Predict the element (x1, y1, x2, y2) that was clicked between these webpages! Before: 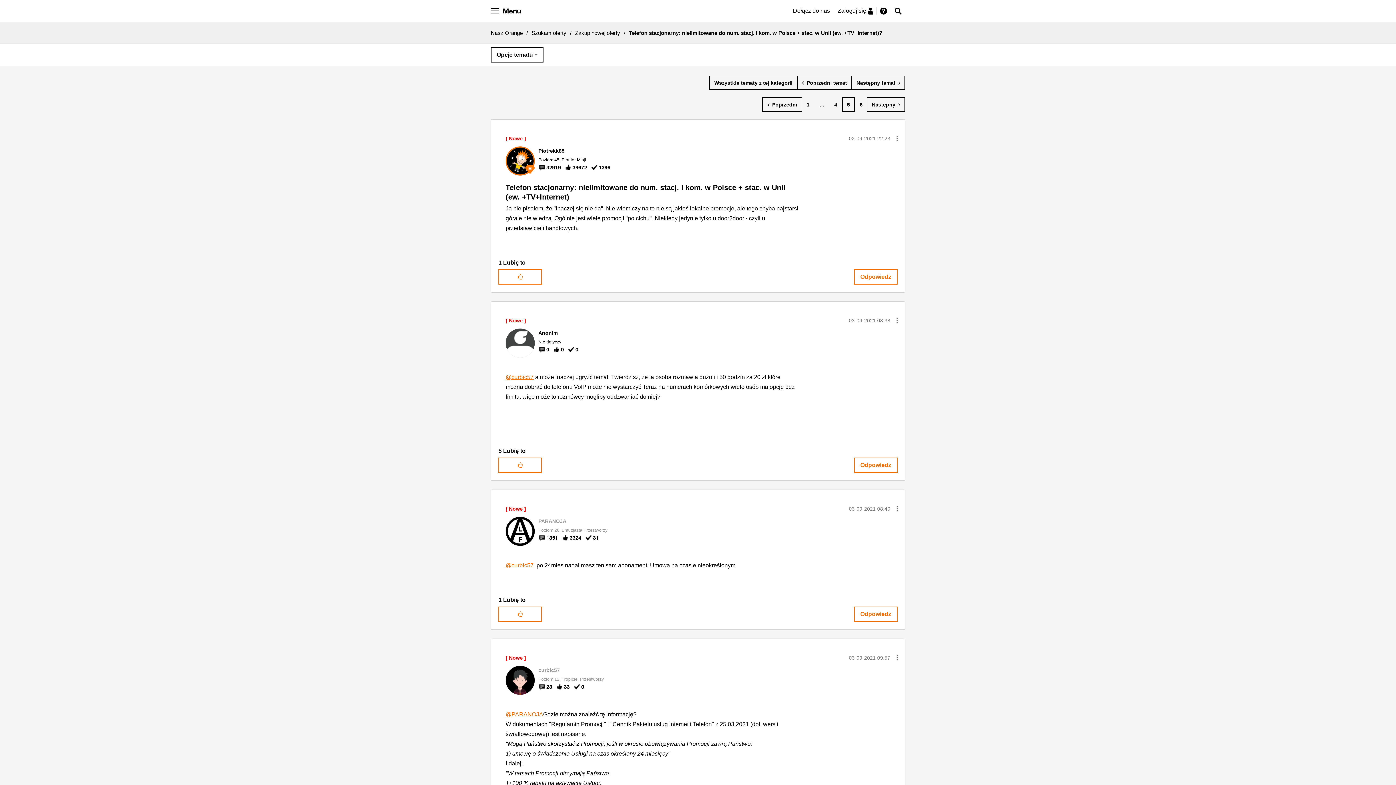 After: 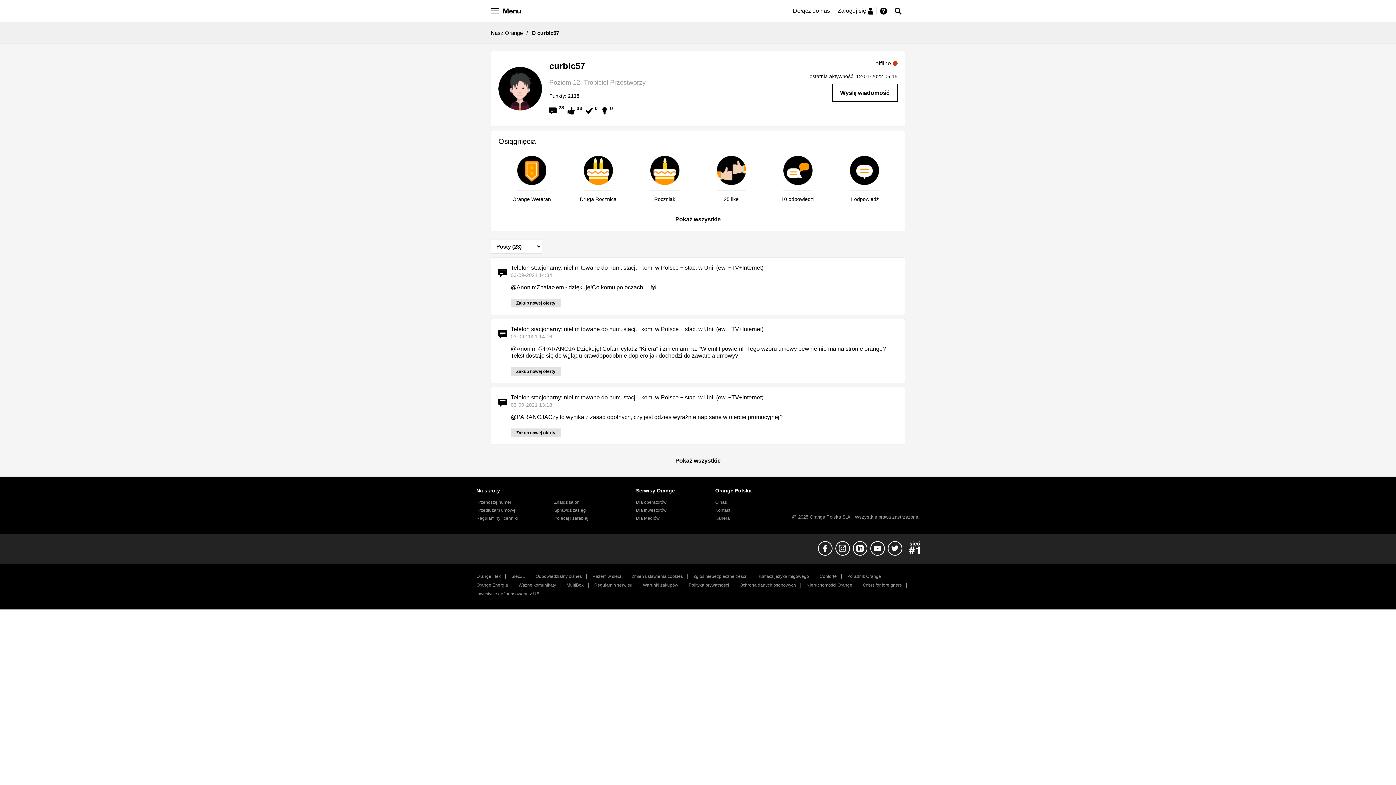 Action: bbox: (538, 667, 560, 673) label: Wyświetl profil curbic57